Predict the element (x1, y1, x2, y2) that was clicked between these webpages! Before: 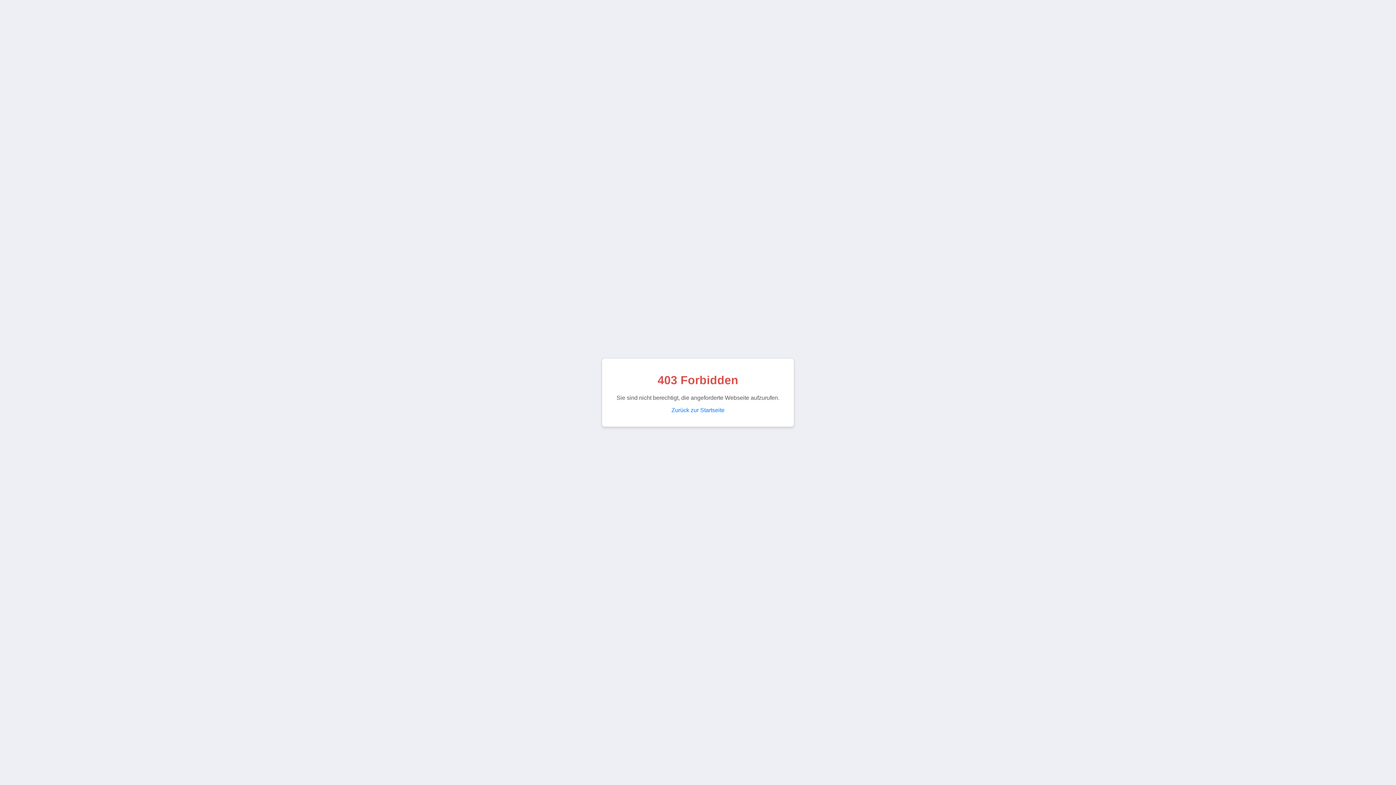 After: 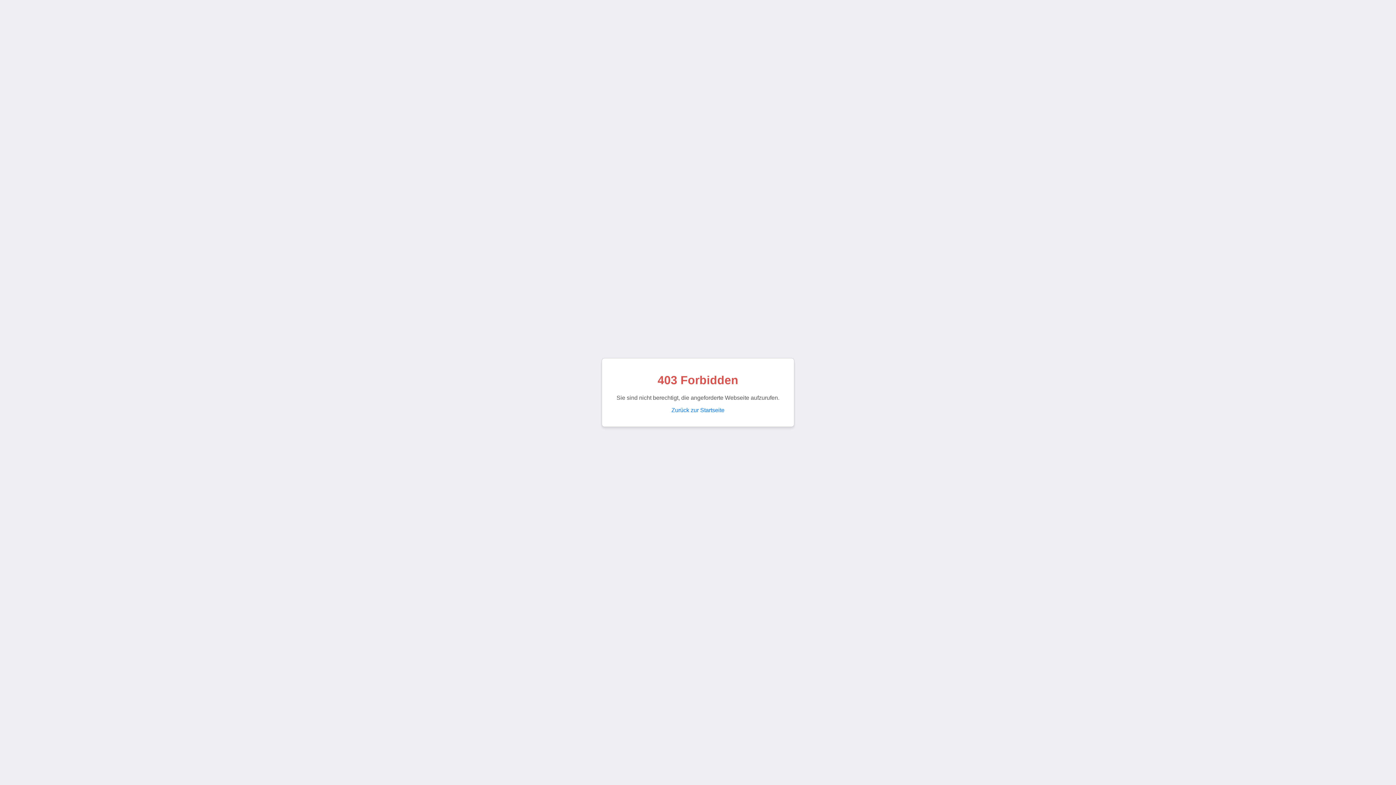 Action: label: Zurück zur Startseite bbox: (671, 407, 724, 413)